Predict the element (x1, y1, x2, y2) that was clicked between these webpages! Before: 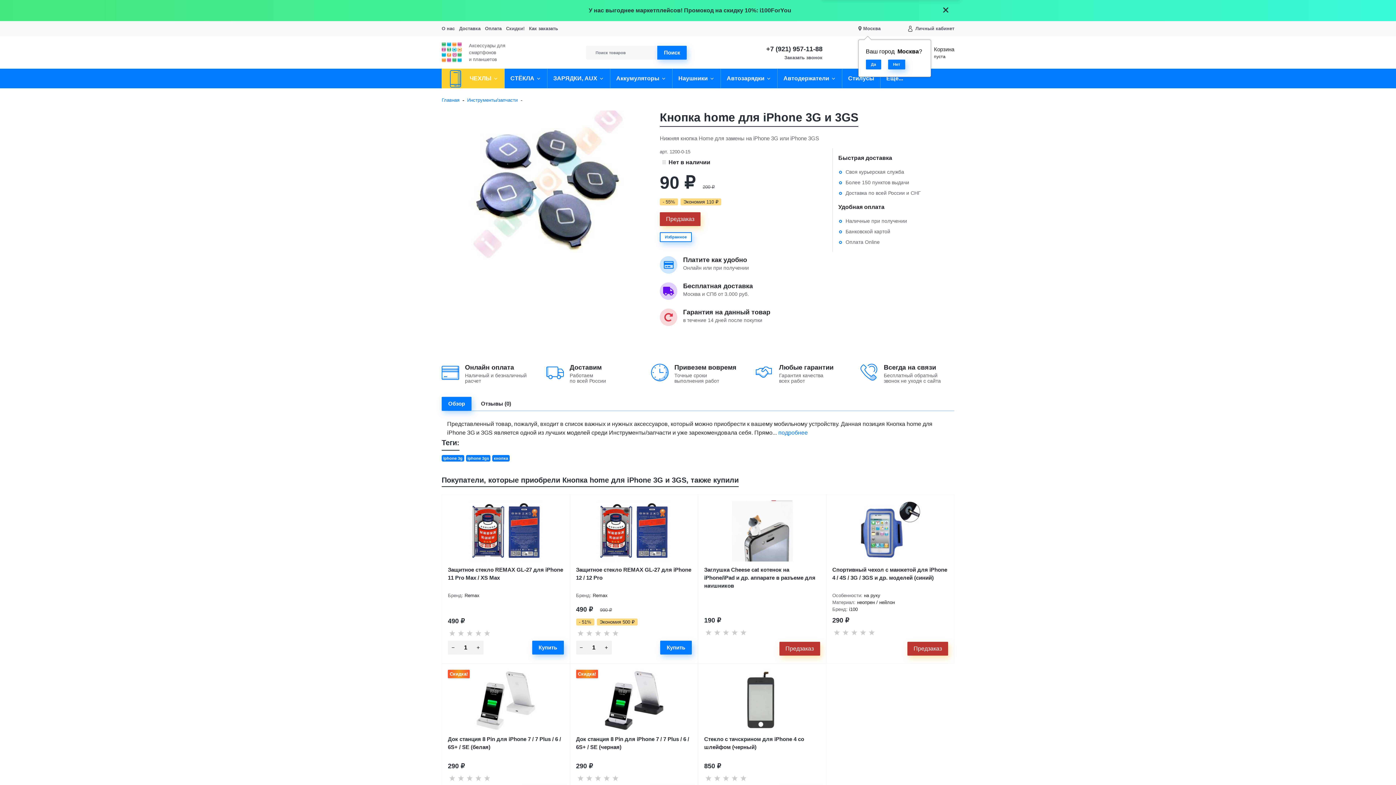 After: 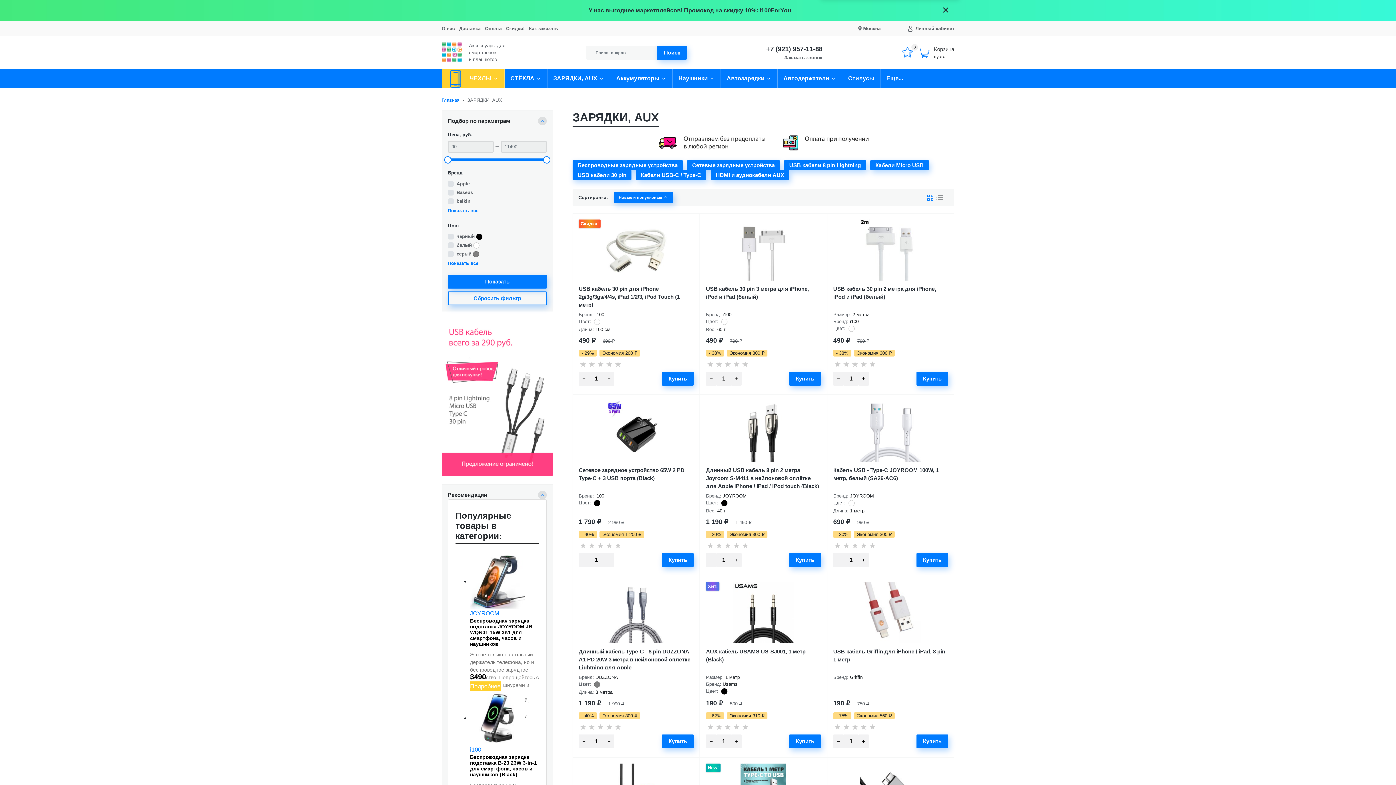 Action: bbox: (547, 68, 610, 88) label: ЗАРЯДКИ, AUX